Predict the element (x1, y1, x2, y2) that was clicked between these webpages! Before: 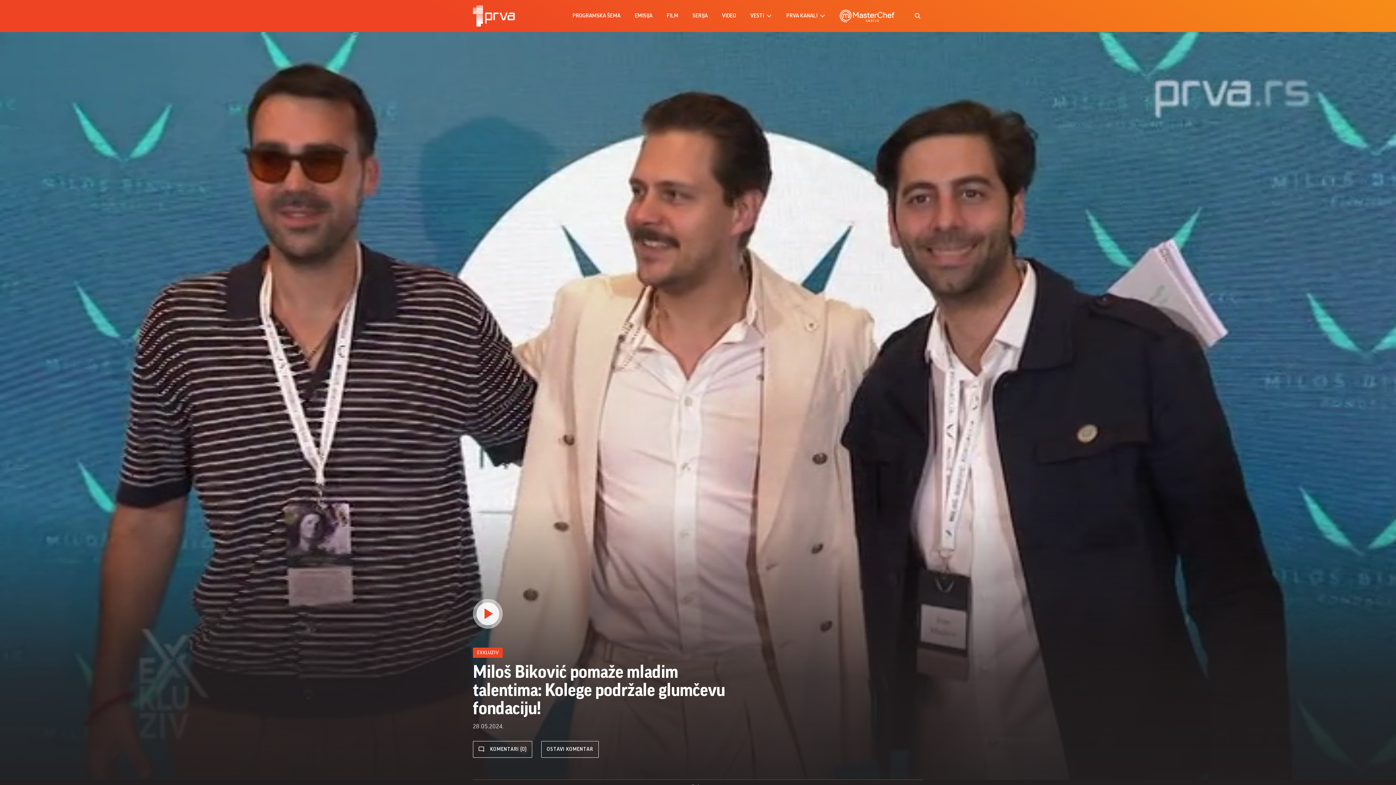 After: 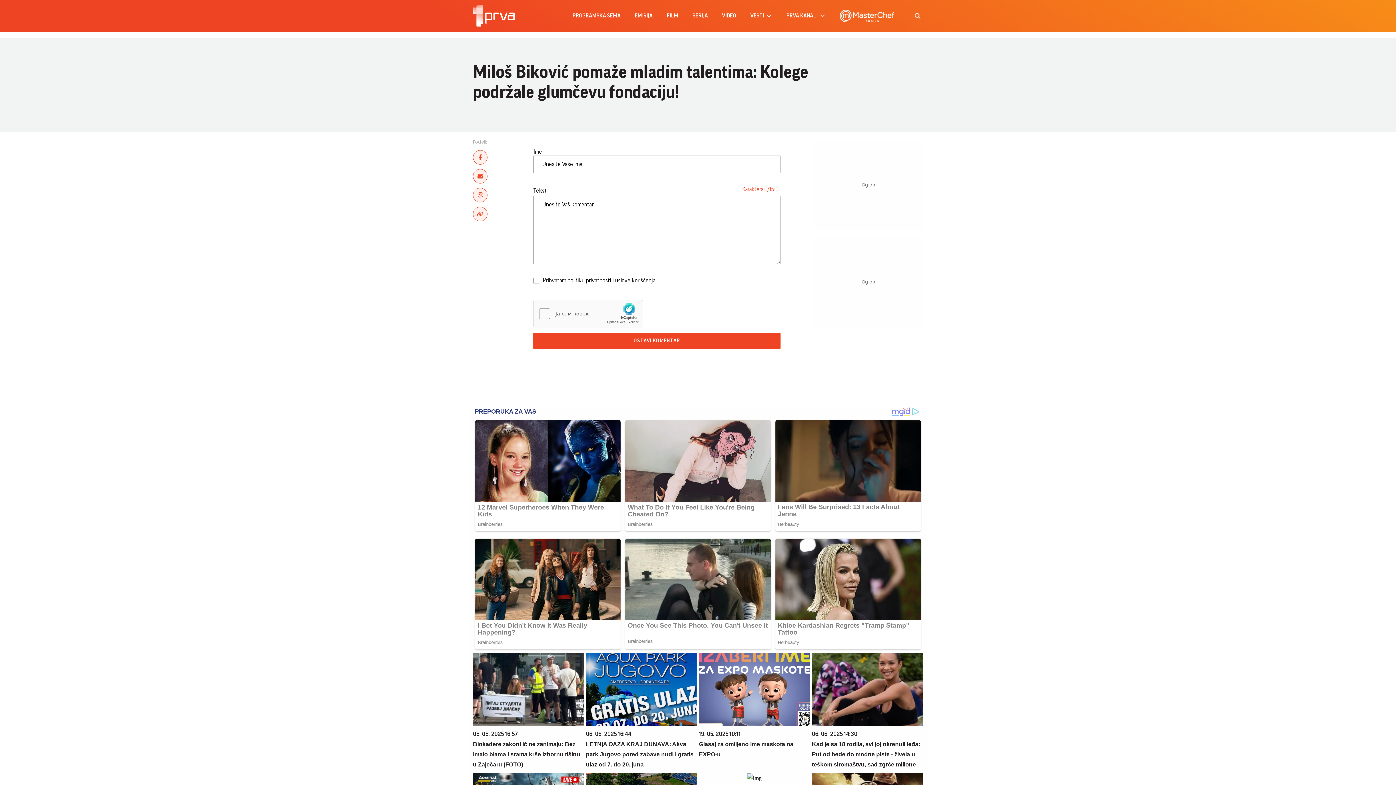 Action: label: OSTAVI KOMENTAR bbox: (541, 741, 598, 758)